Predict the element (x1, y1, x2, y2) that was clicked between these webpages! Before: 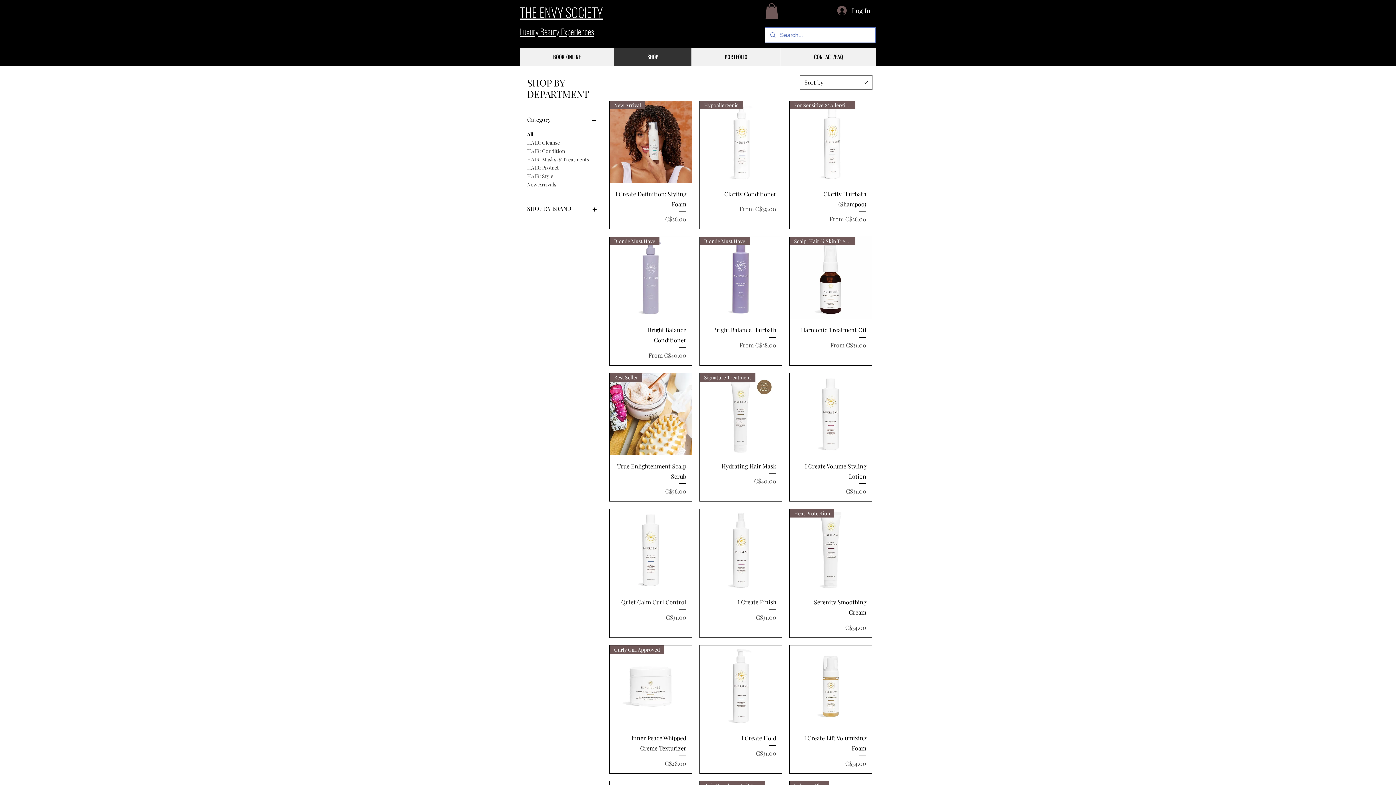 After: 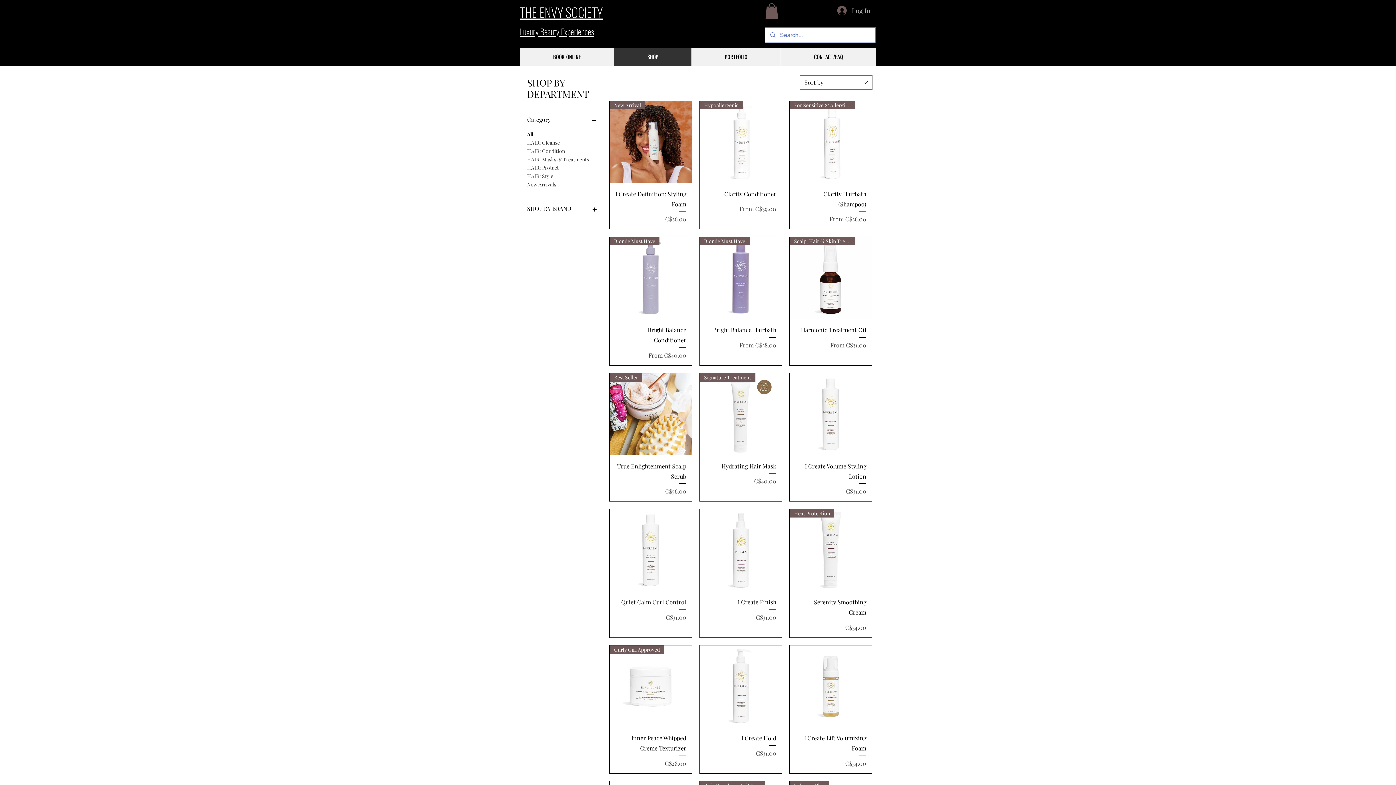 Action: label: Log In bbox: (832, 2, 876, 18)